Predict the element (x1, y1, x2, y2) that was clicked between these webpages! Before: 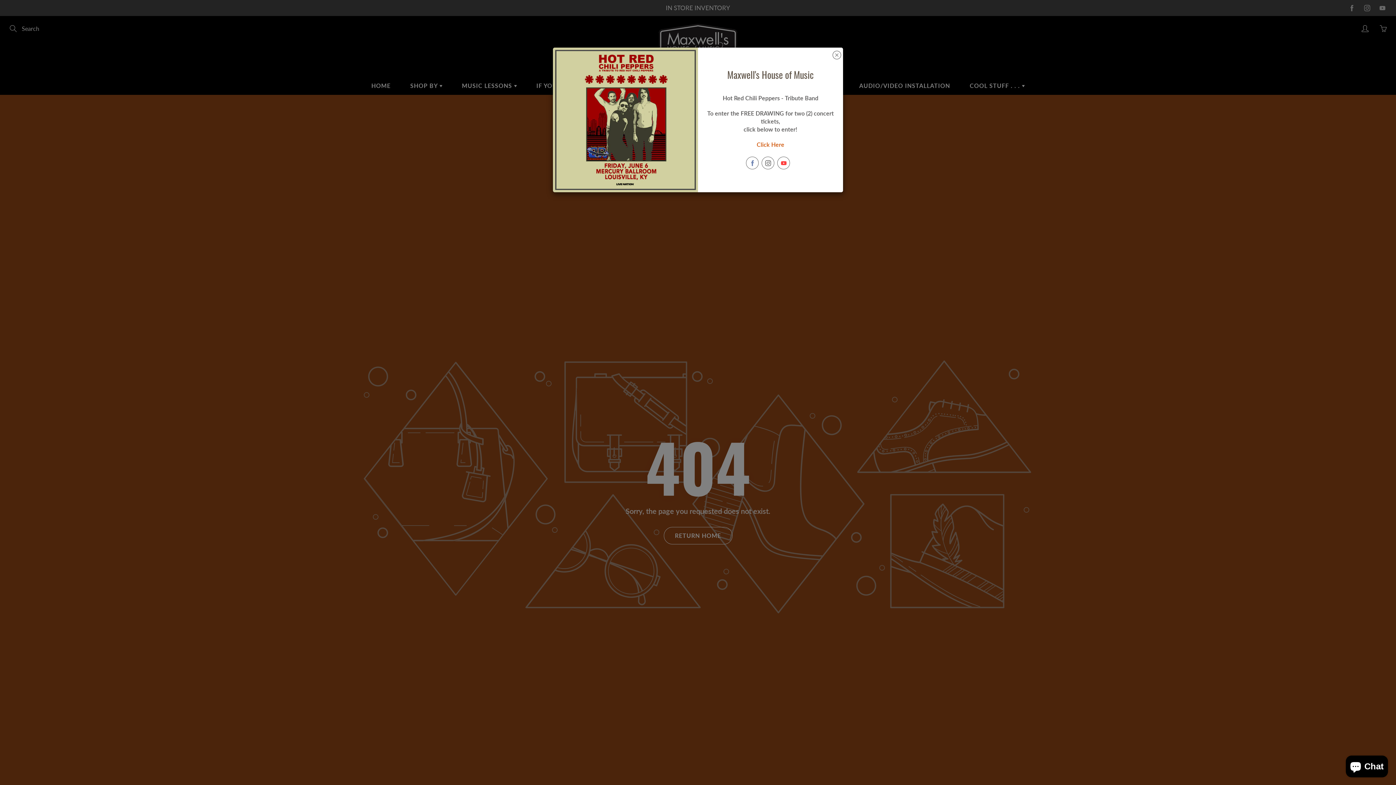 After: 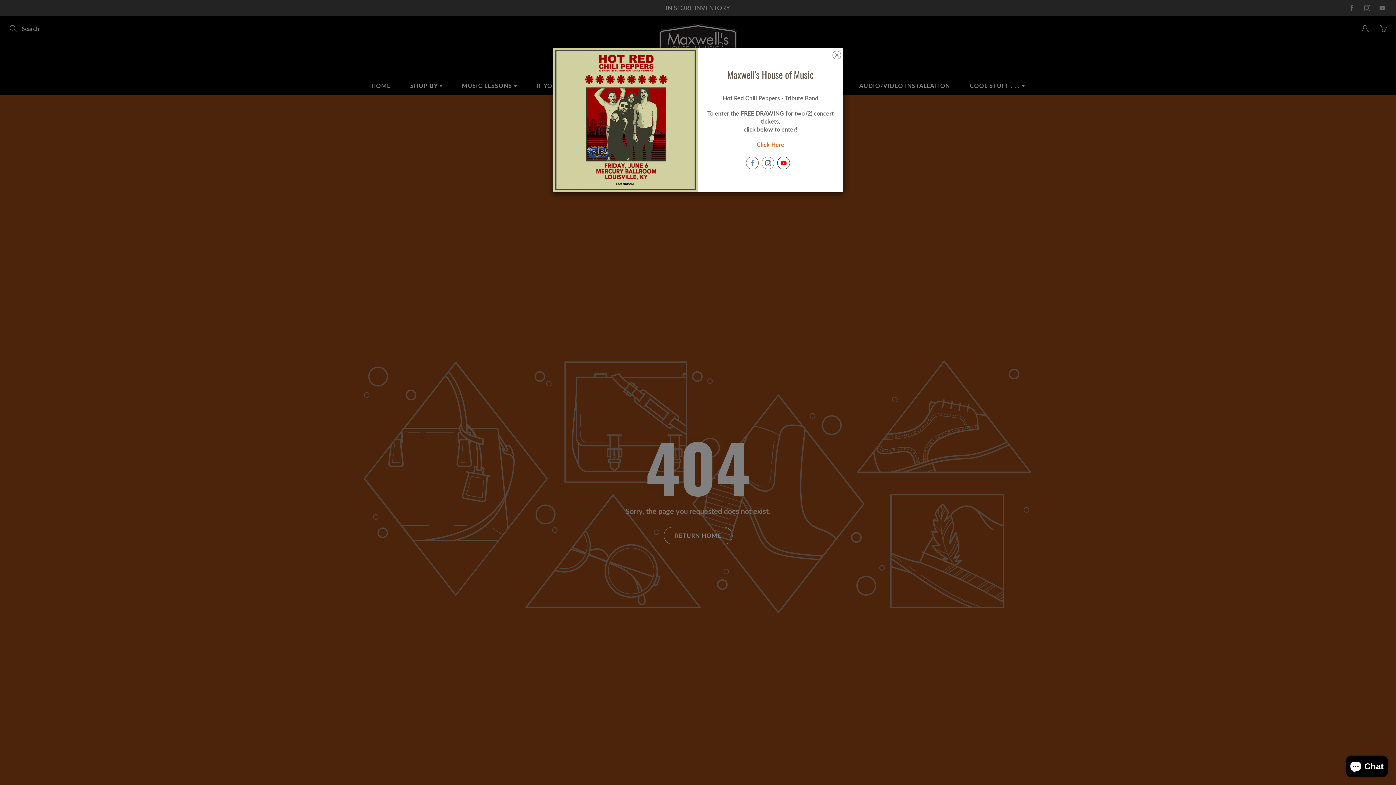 Action: bbox: (777, 156, 790, 169)